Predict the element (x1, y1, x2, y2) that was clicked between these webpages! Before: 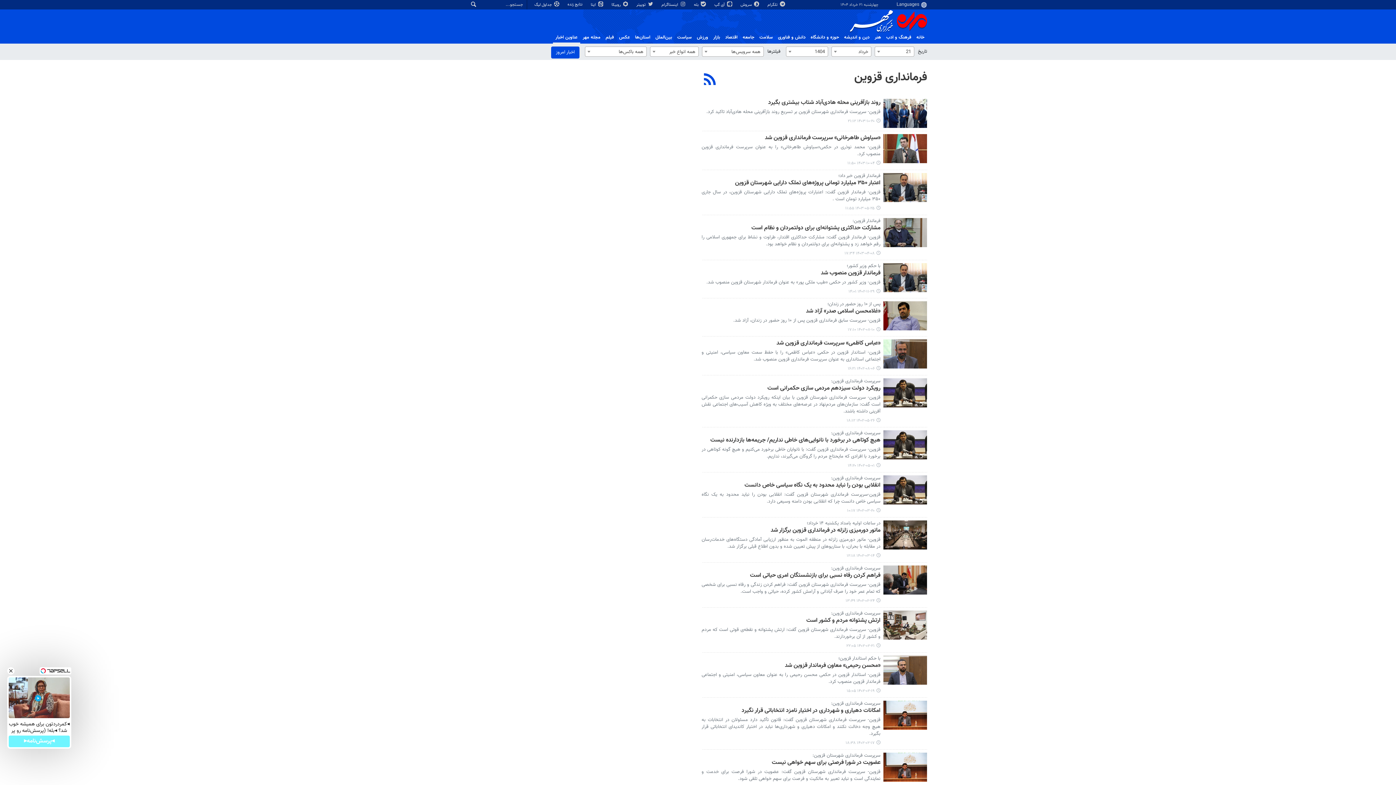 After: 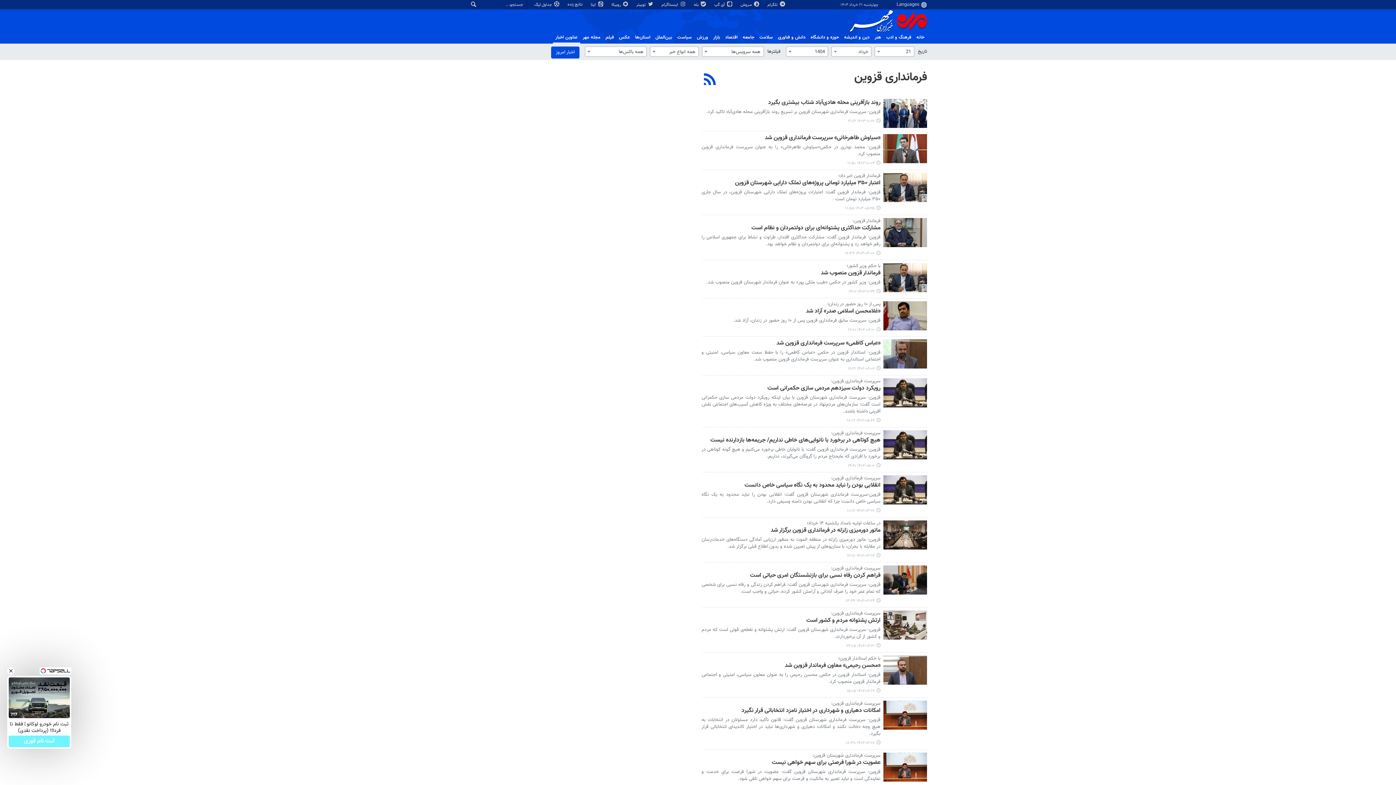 Action: label: پس از ۱۰ روز حضور در زندان؛ bbox: (827, 300, 880, 307)